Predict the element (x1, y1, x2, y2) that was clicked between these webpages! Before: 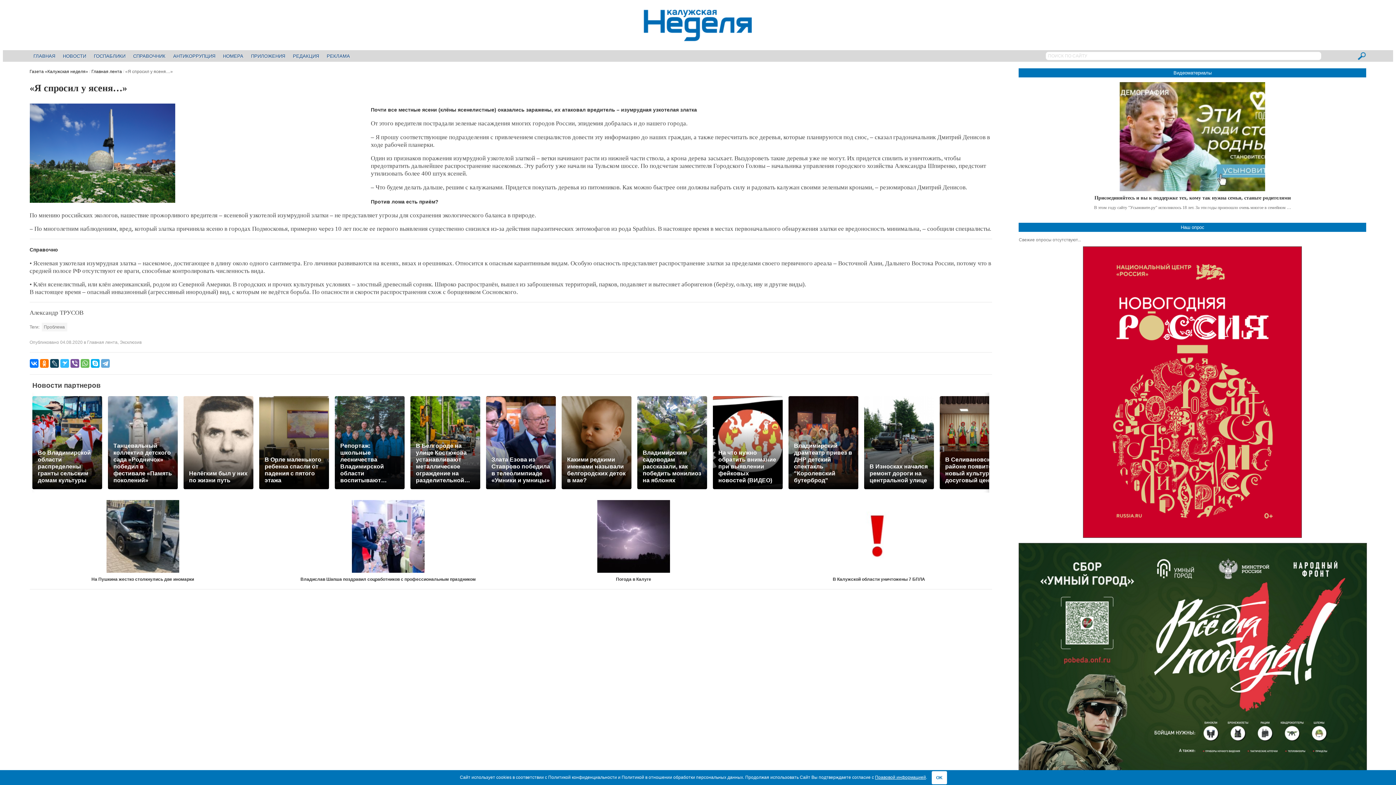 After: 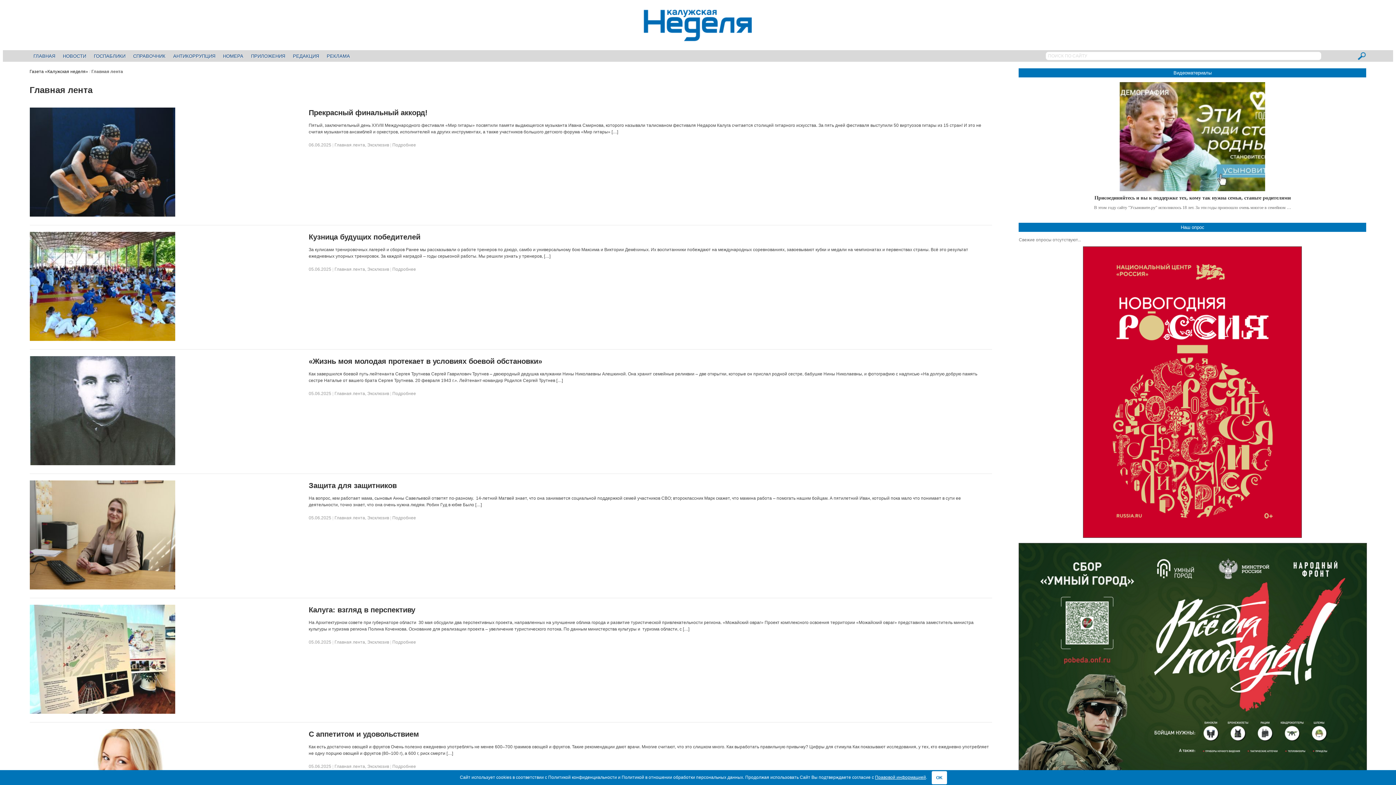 Action: label: Главная лента bbox: (91, 69, 122, 74)